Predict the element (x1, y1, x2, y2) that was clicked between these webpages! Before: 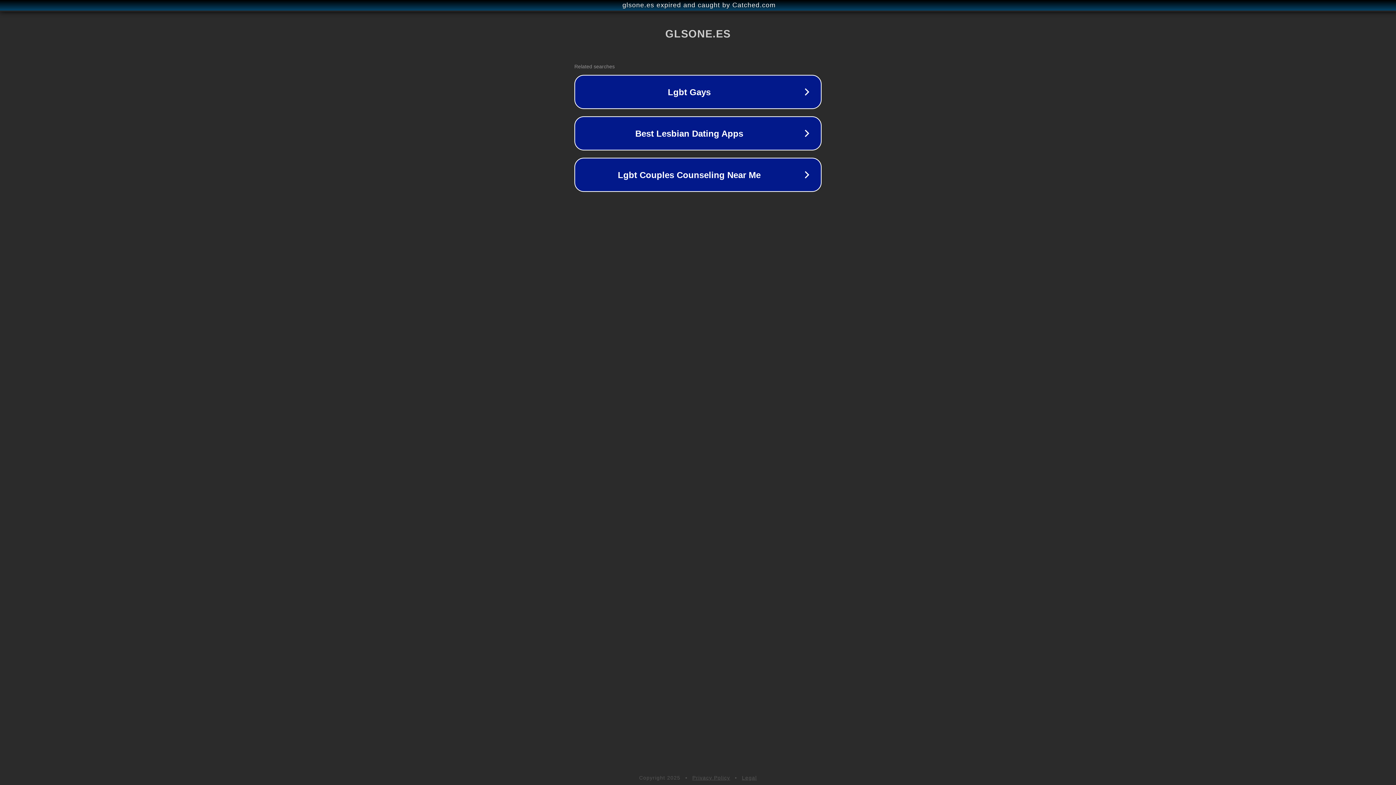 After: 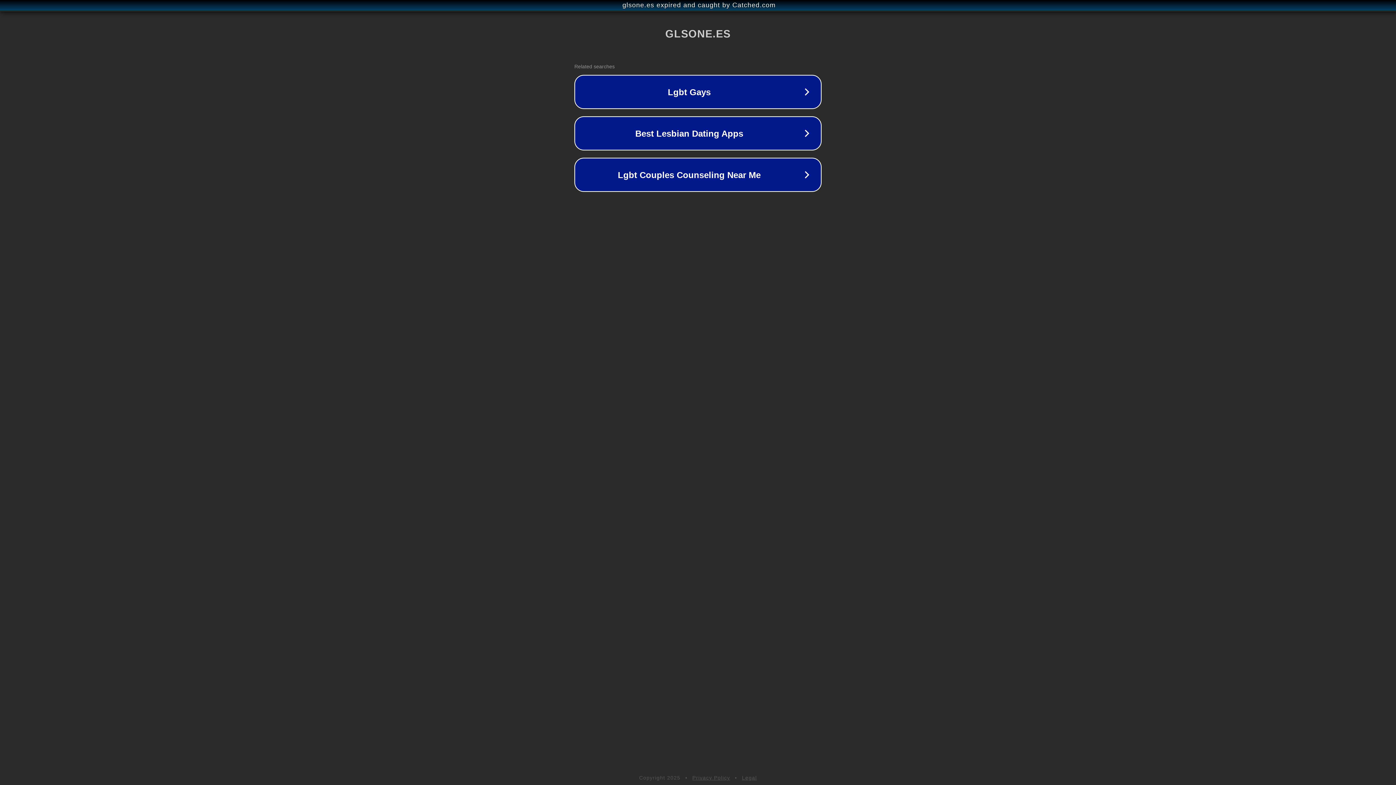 Action: label: Legal bbox: (742, 775, 757, 781)